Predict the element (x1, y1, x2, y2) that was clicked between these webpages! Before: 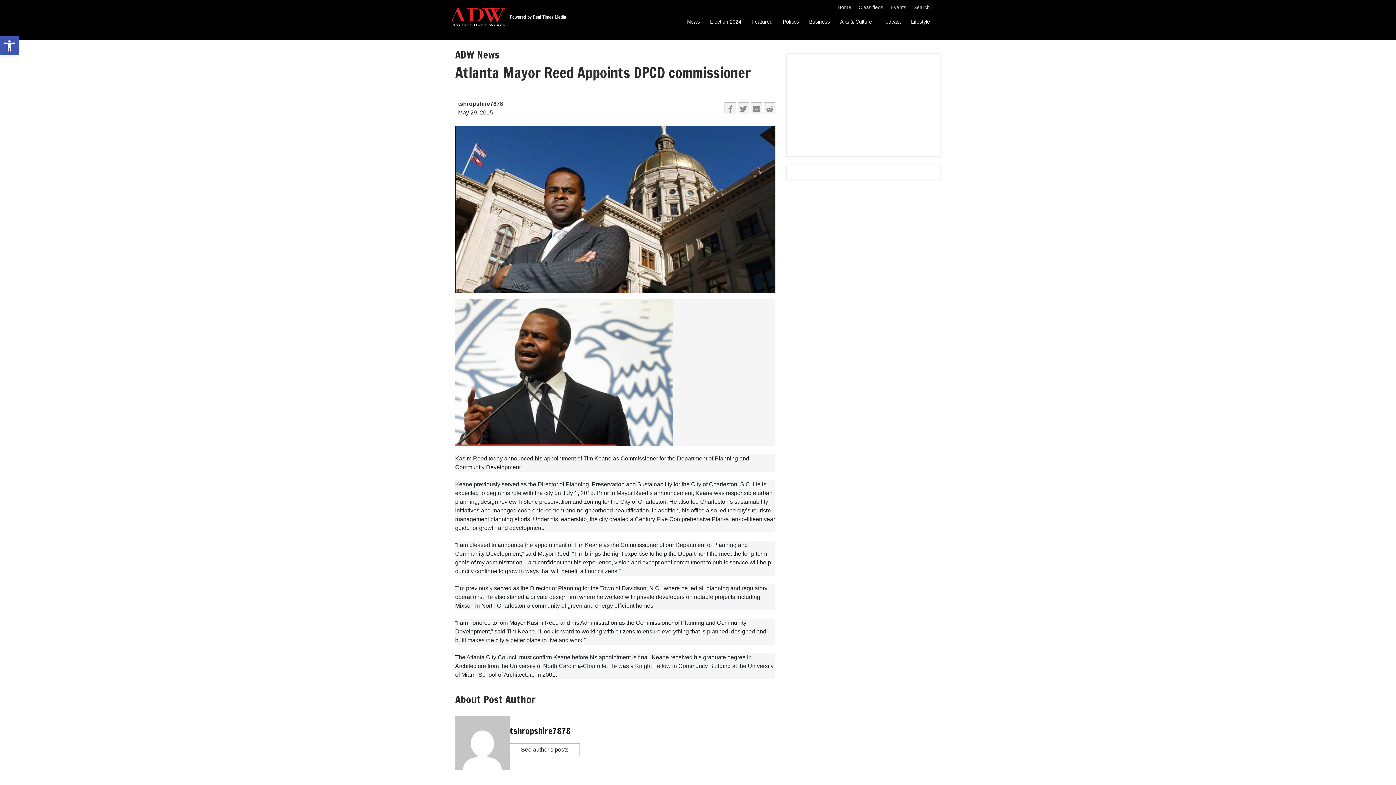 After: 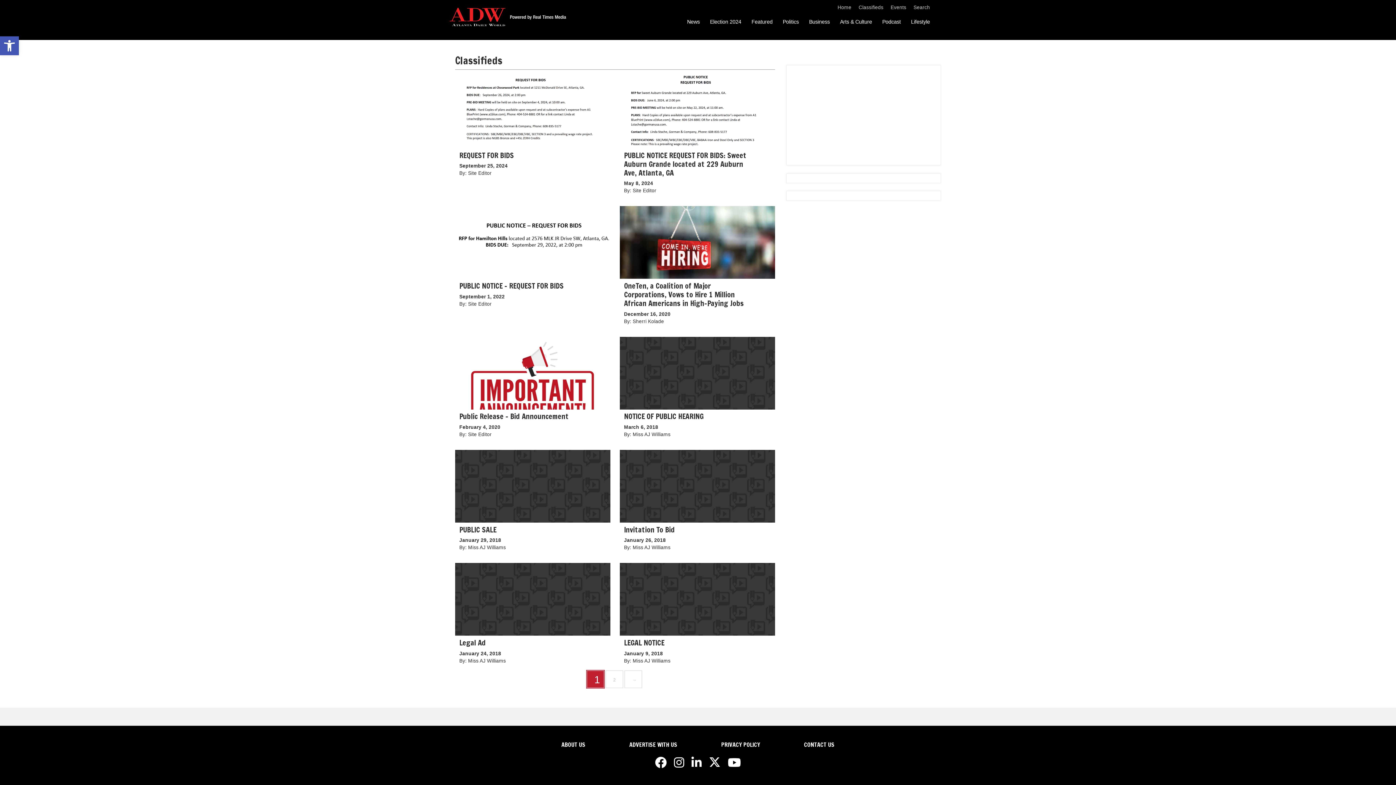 Action: bbox: (858, 4, 883, 10) label: Classifieds